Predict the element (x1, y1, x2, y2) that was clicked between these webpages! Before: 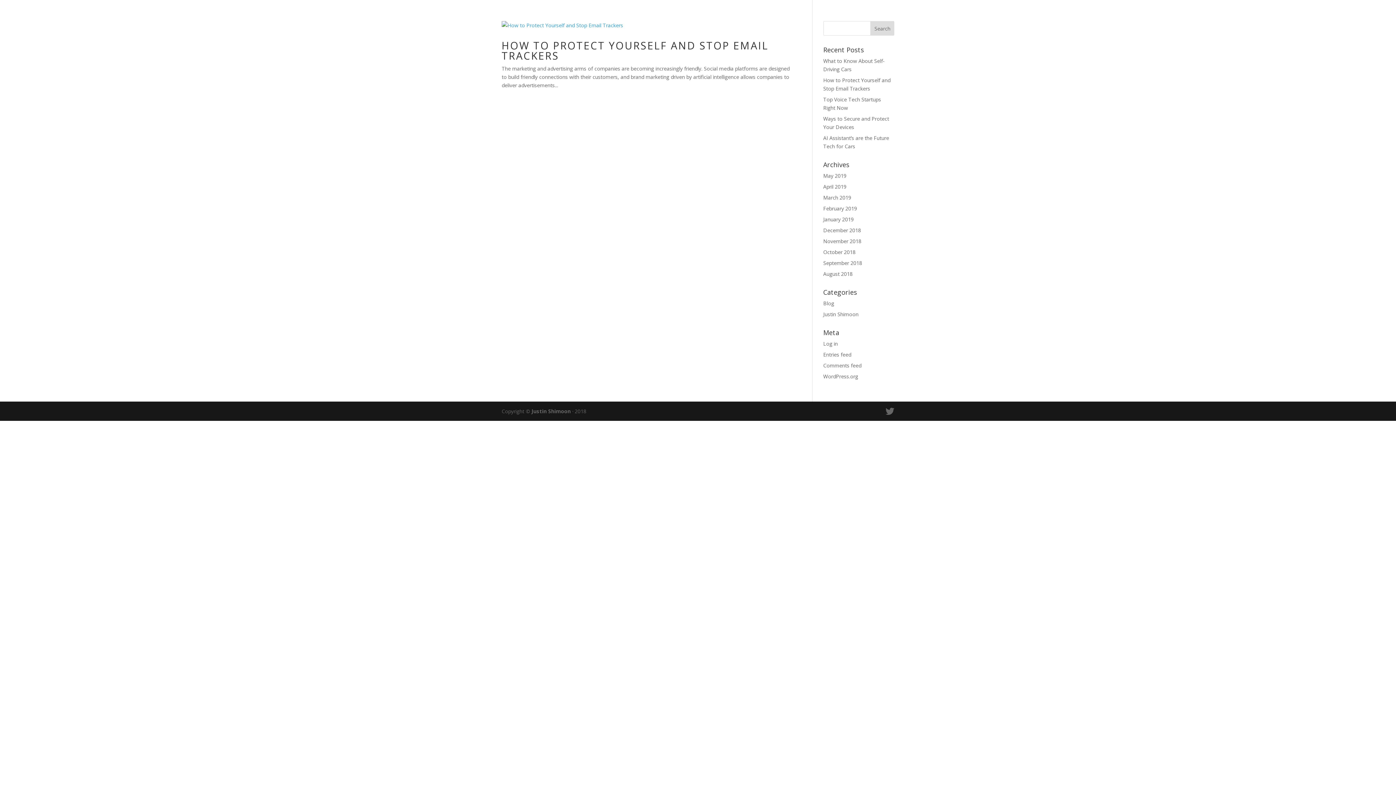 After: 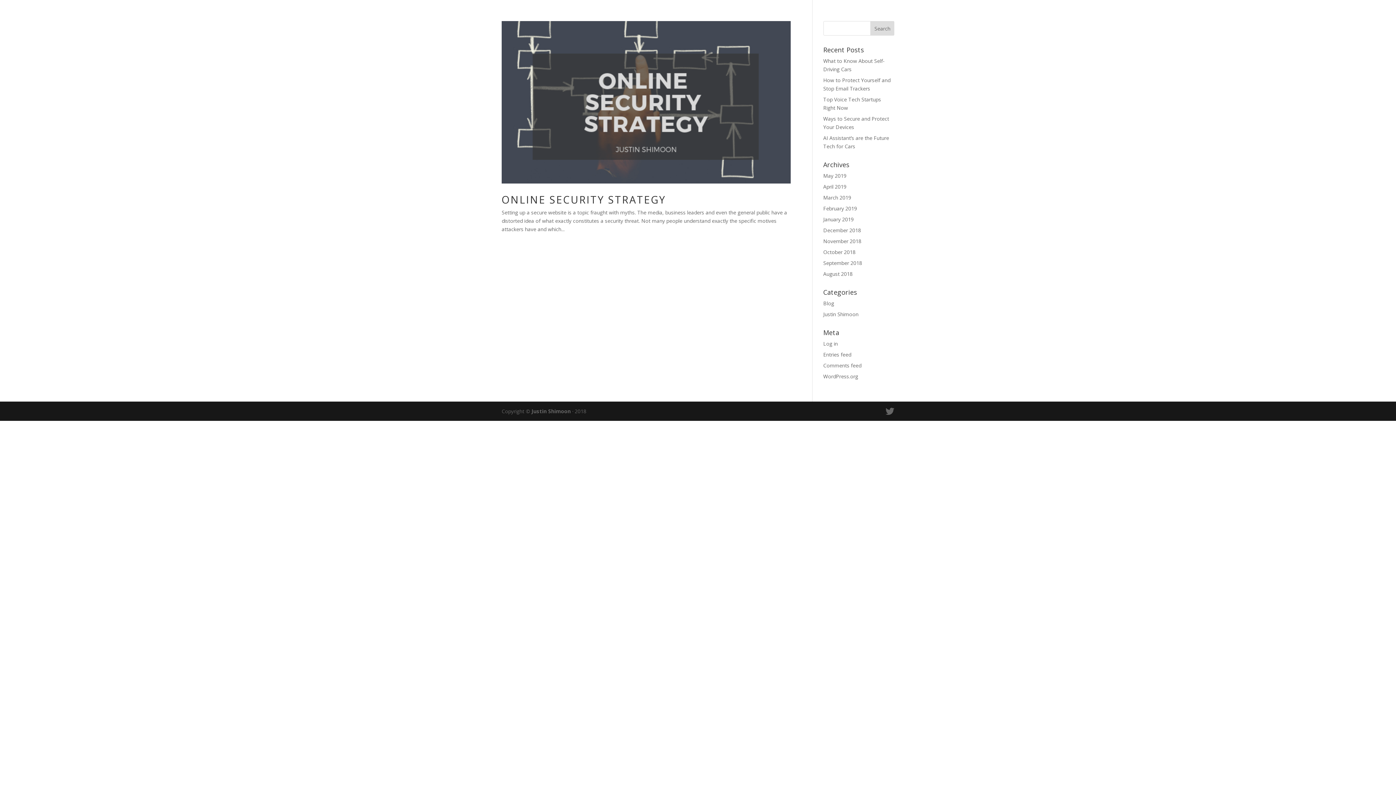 Action: label: November 2018 bbox: (823, 237, 861, 244)